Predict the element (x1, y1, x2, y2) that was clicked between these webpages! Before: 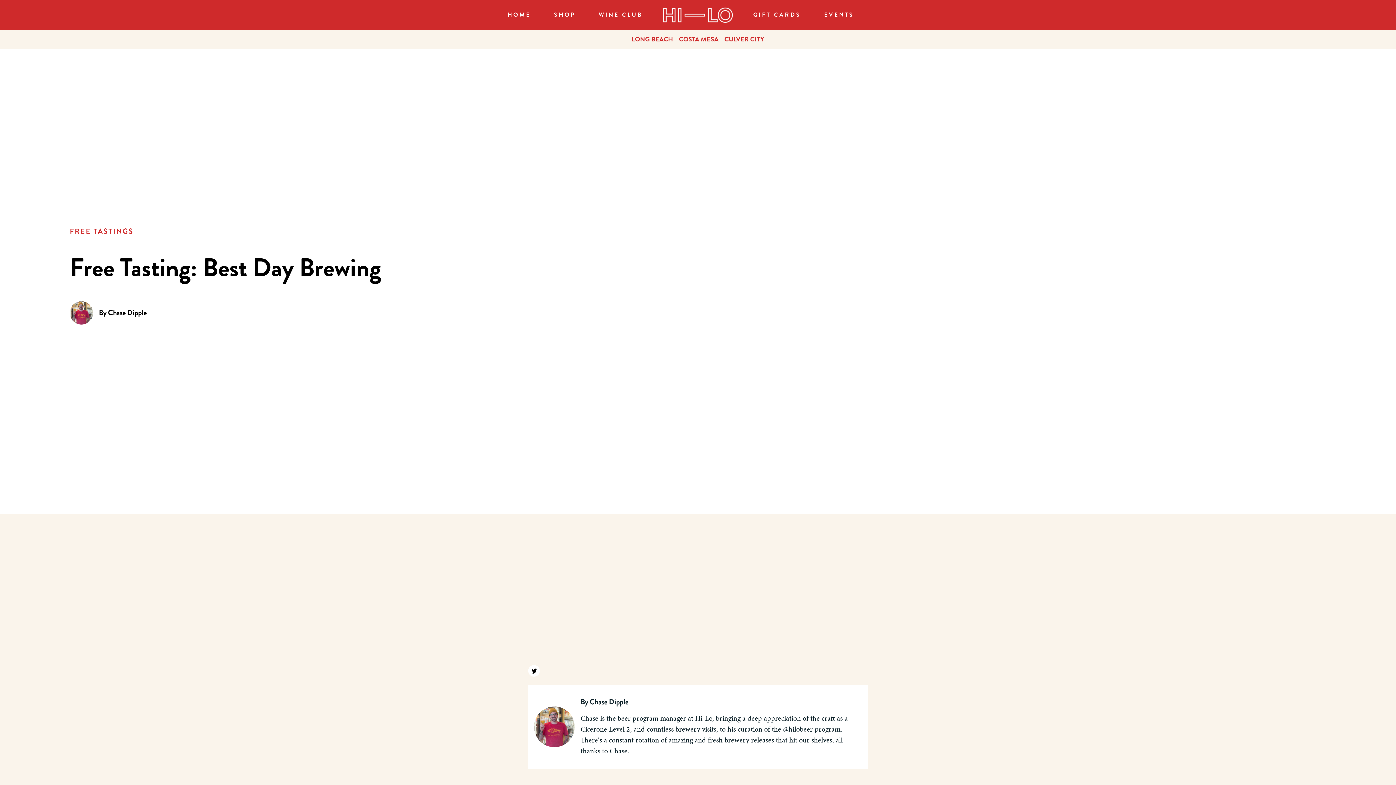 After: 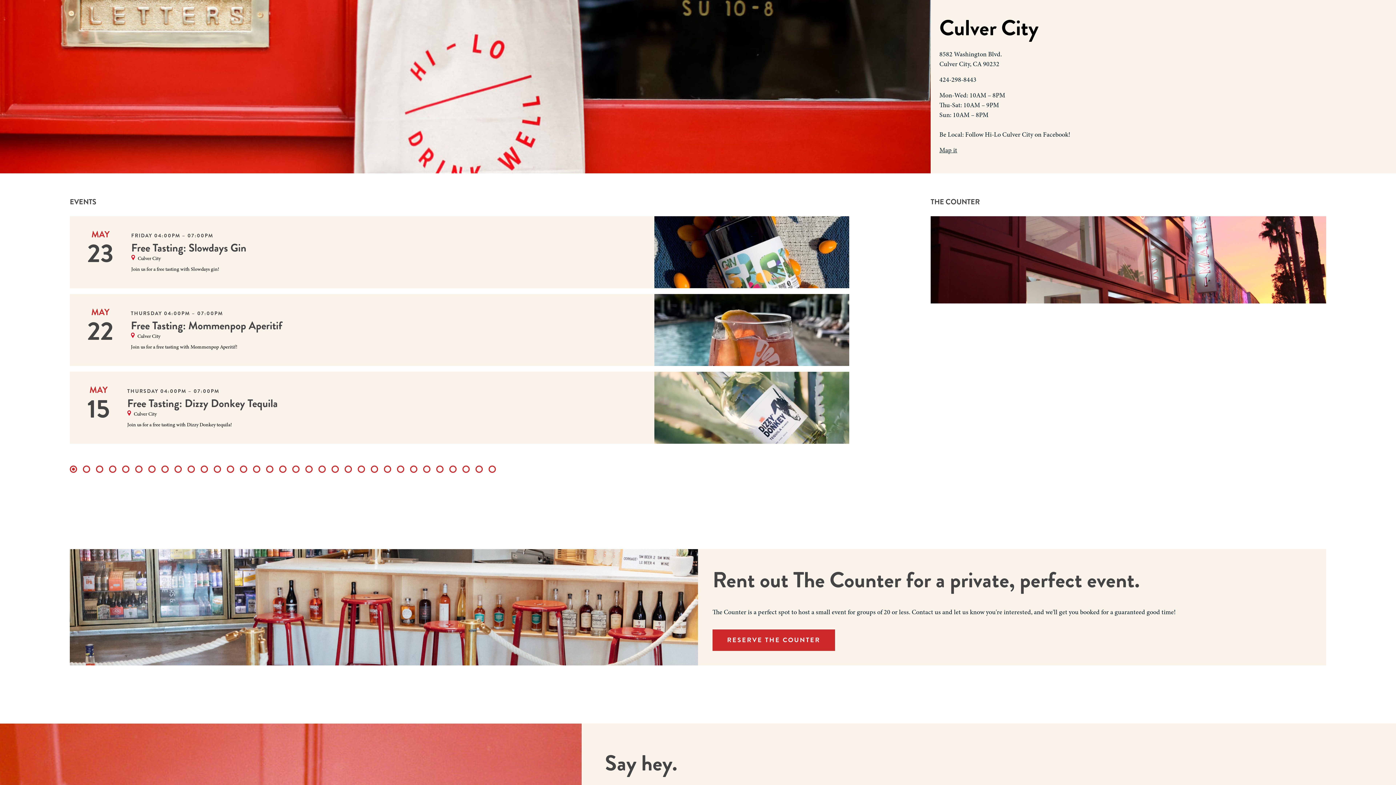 Action: bbox: (724, 34, 764, 43) label: CULVER CITY